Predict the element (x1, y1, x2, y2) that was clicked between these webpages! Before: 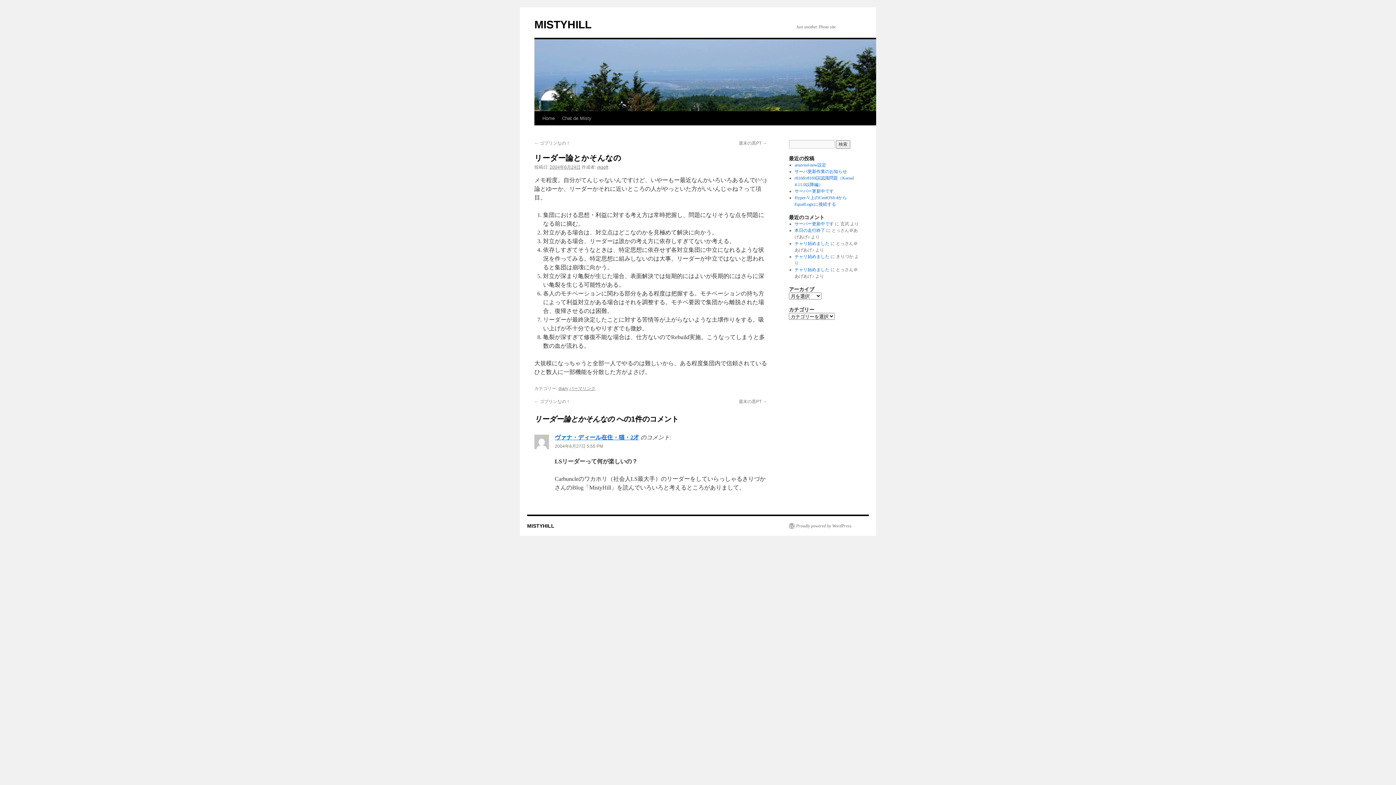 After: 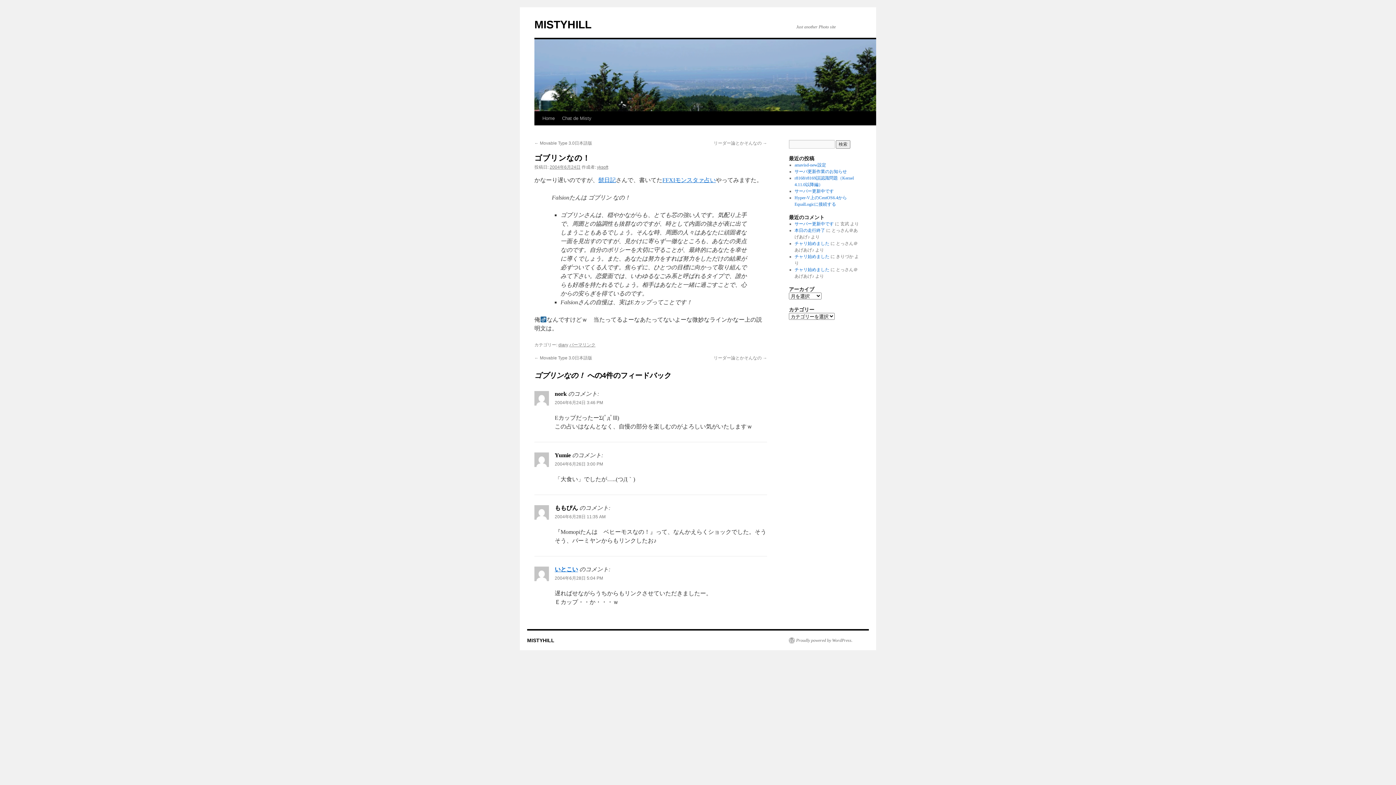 Action: label: ← ゴブリンなの！ bbox: (534, 140, 570, 145)